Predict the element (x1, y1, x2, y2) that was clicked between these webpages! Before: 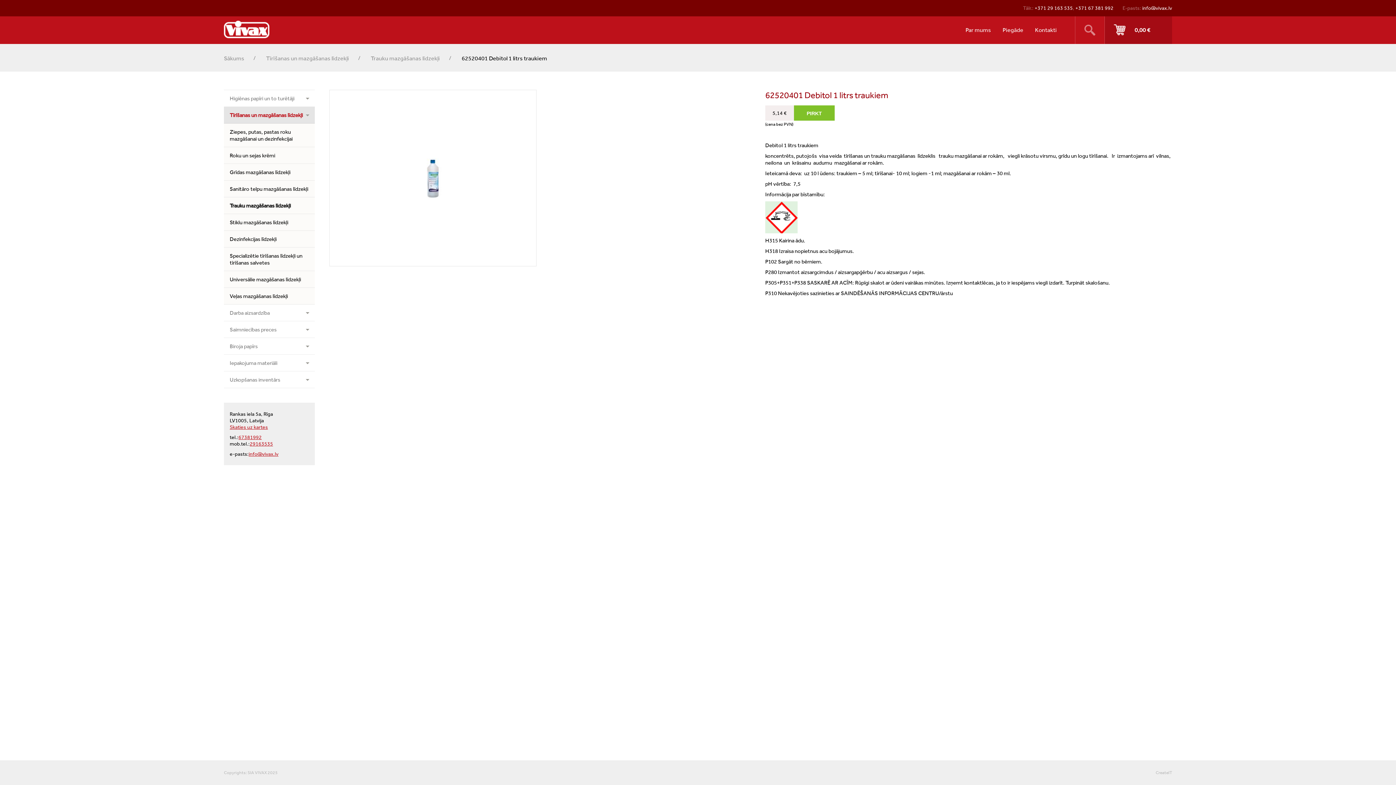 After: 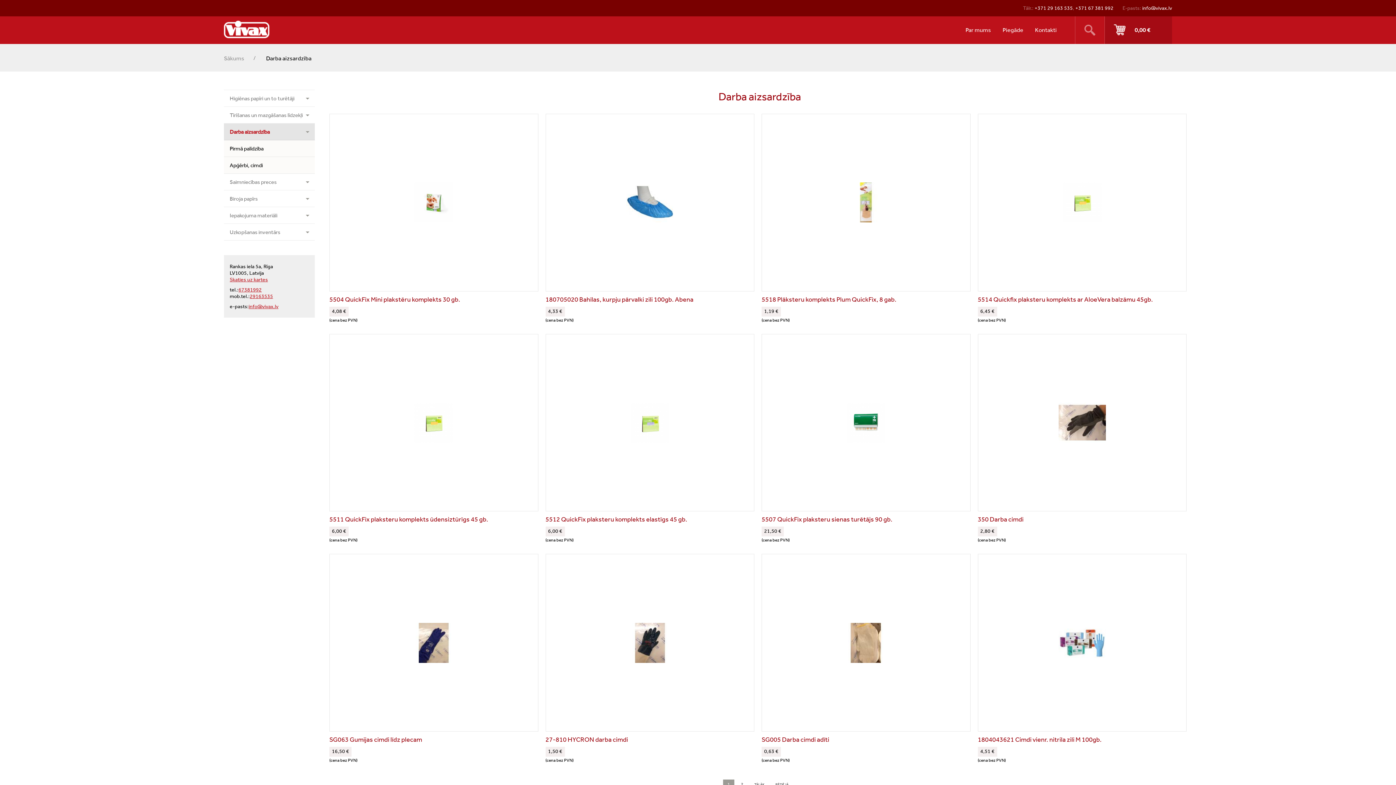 Action: label: Darba aizsardzība bbox: (224, 304, 314, 321)